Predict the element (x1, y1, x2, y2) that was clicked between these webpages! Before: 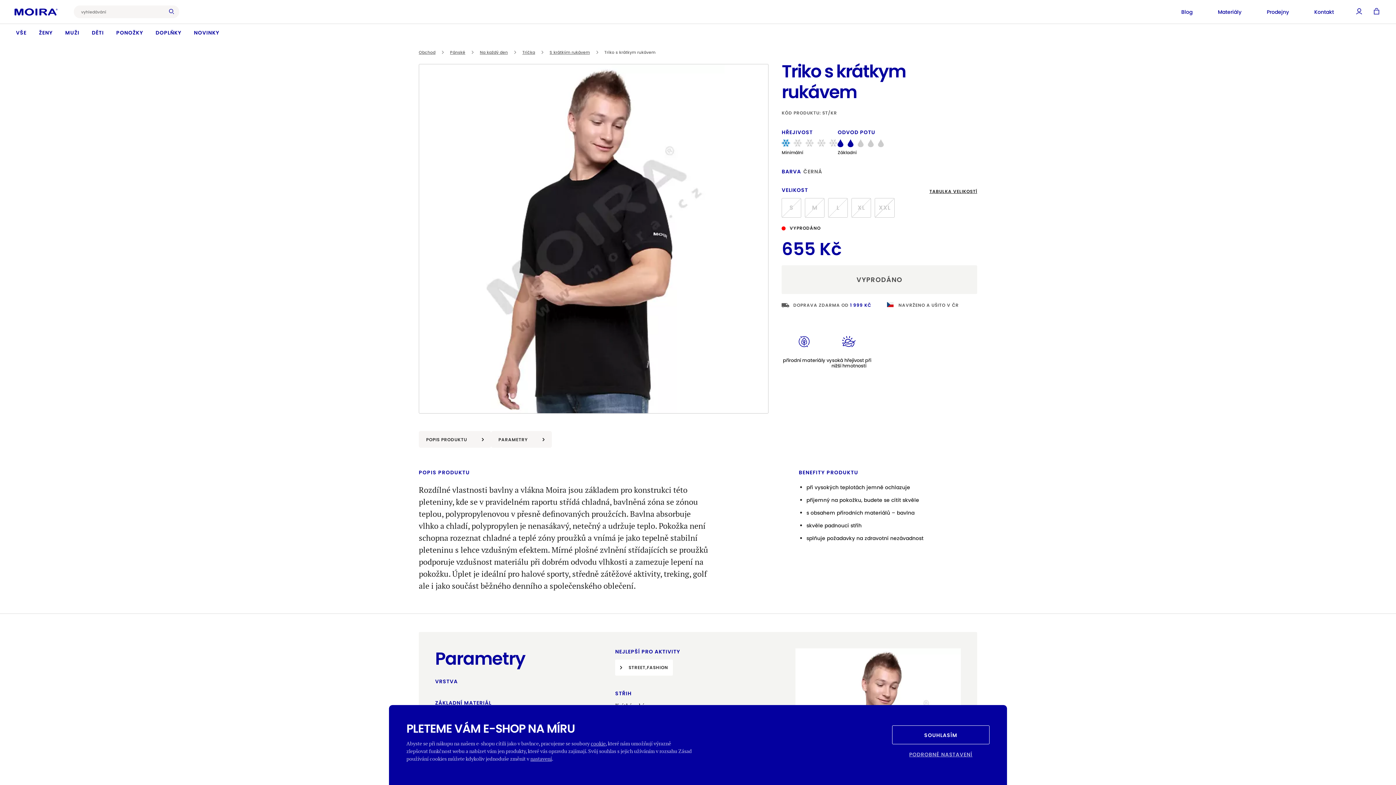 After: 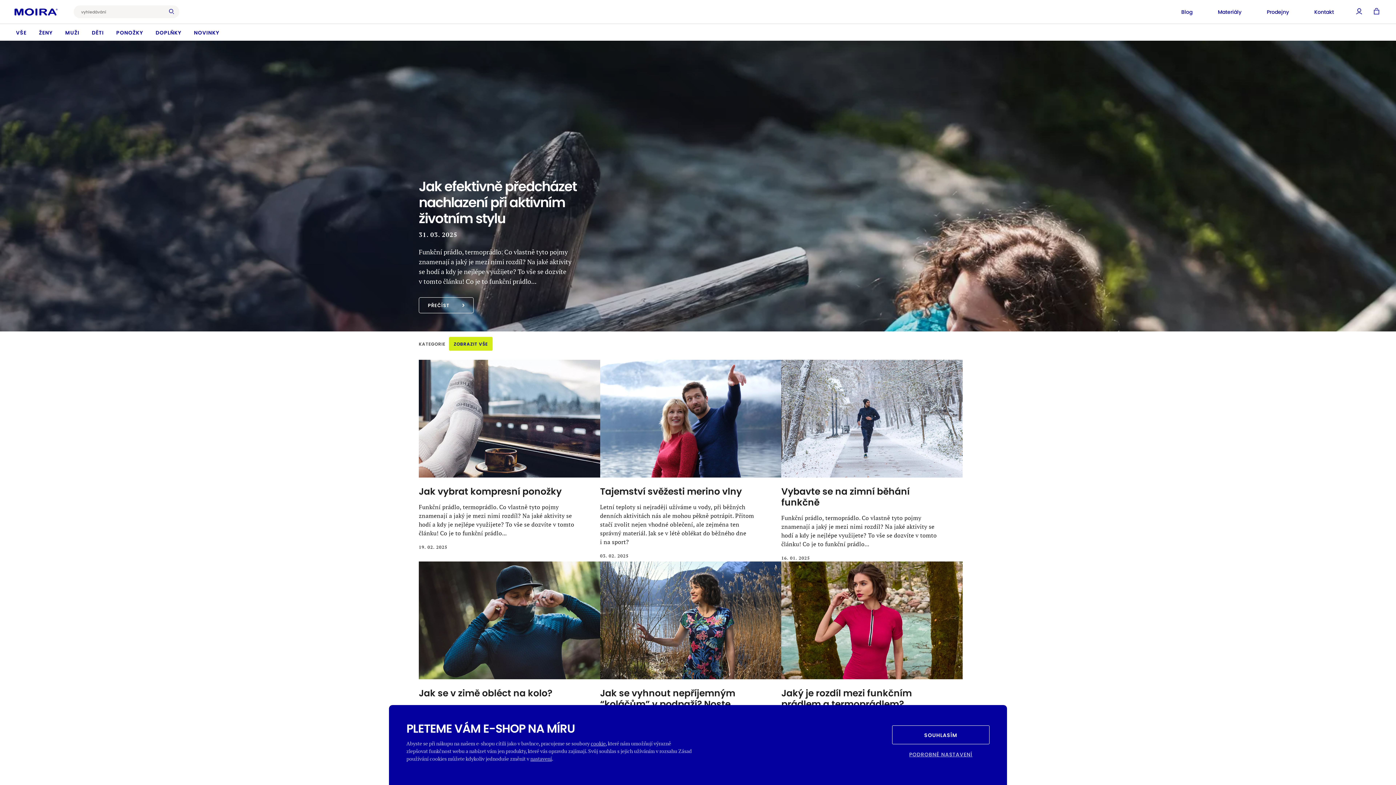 Action: bbox: (1179, 7, 1194, 16) label: Blog